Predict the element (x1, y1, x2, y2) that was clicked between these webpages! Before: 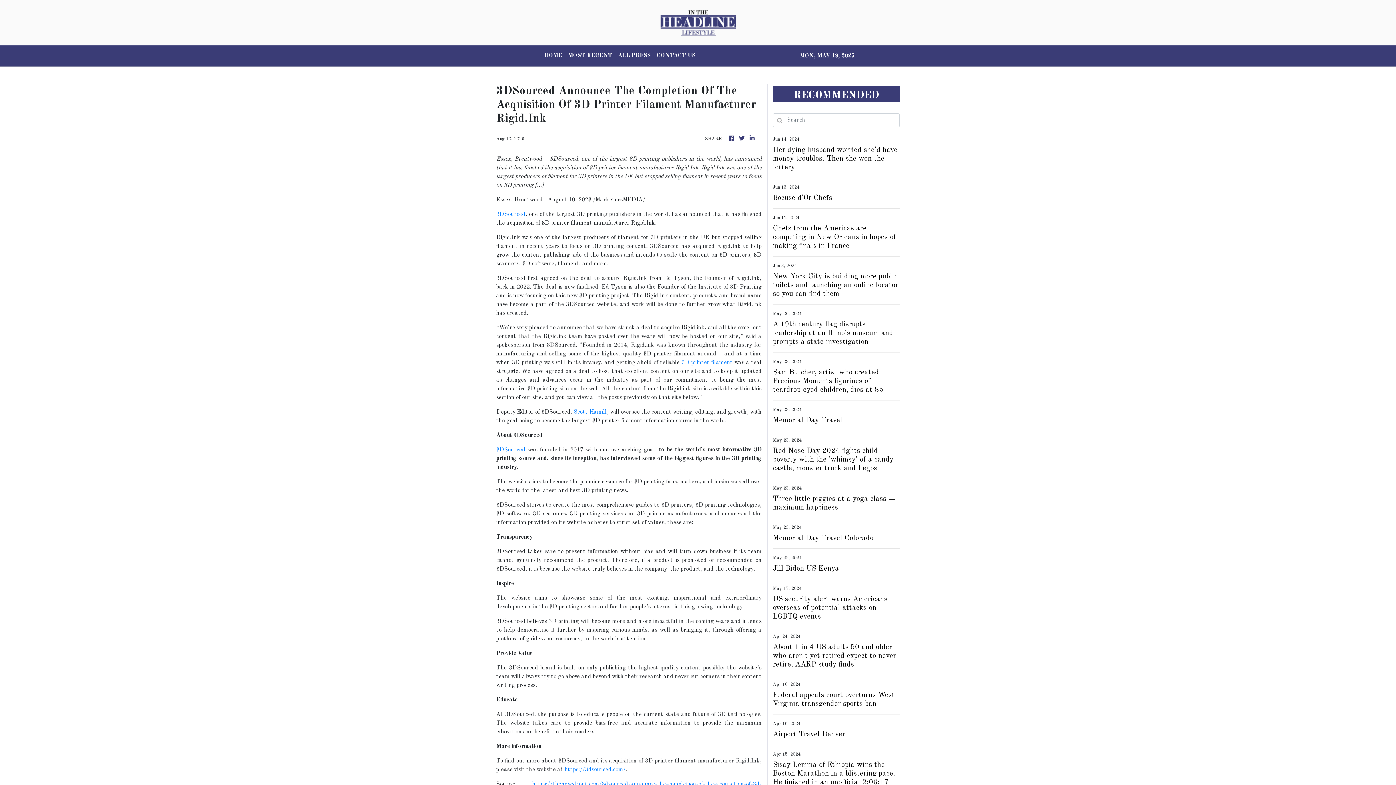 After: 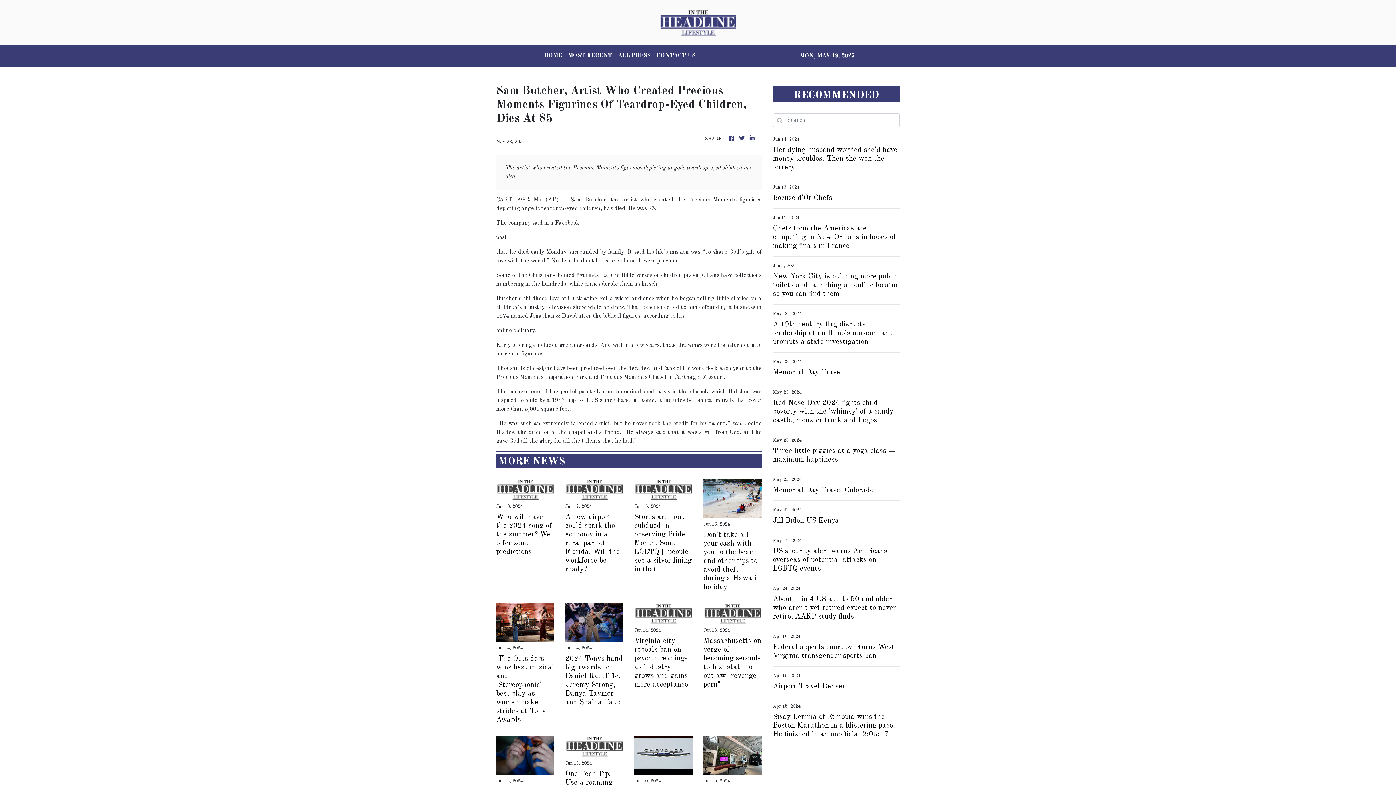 Action: label: Sam Butcher, artist who created Precious Moments figurines of teardrop-eyed children, dies at 85 bbox: (773, 368, 900, 394)